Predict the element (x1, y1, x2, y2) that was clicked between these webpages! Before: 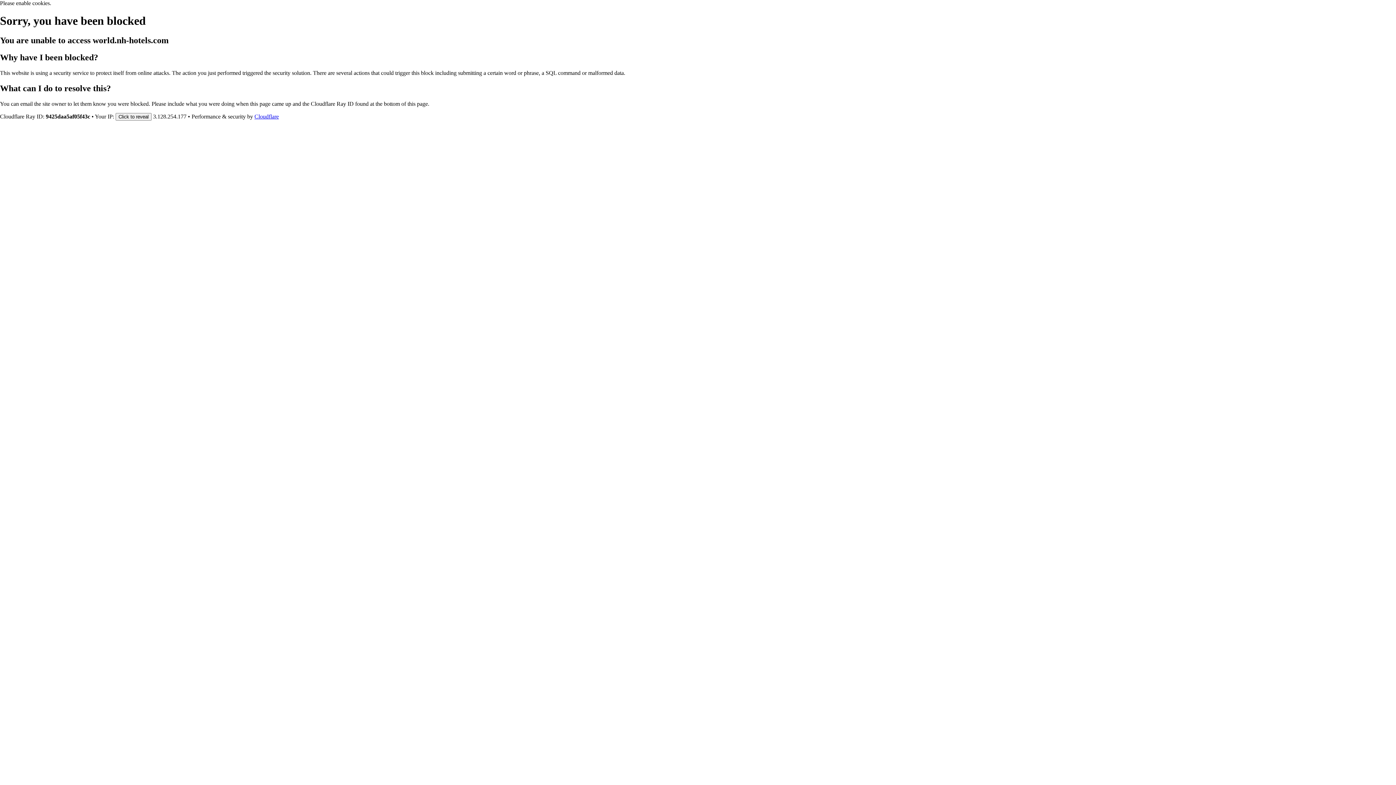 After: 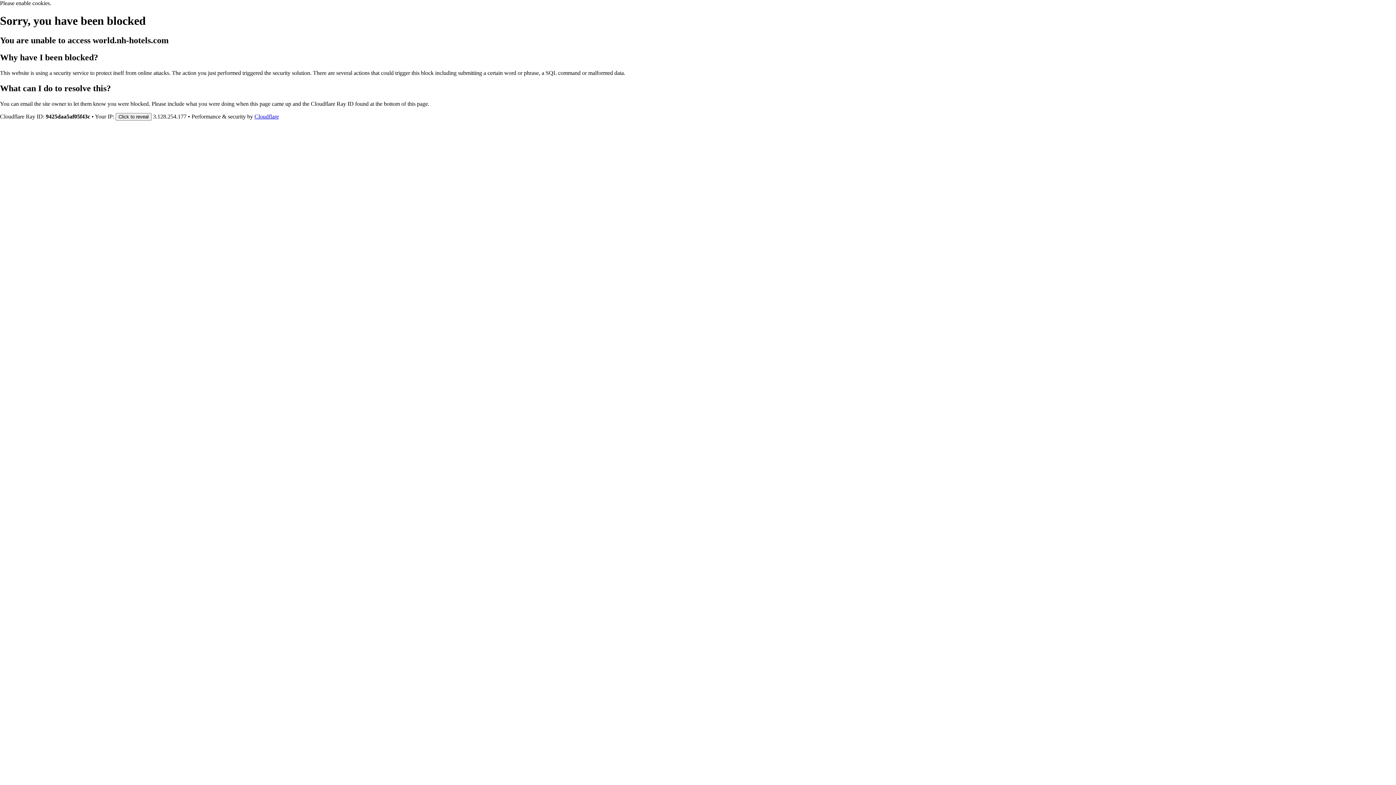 Action: label: Cloudflare bbox: (254, 113, 278, 119)